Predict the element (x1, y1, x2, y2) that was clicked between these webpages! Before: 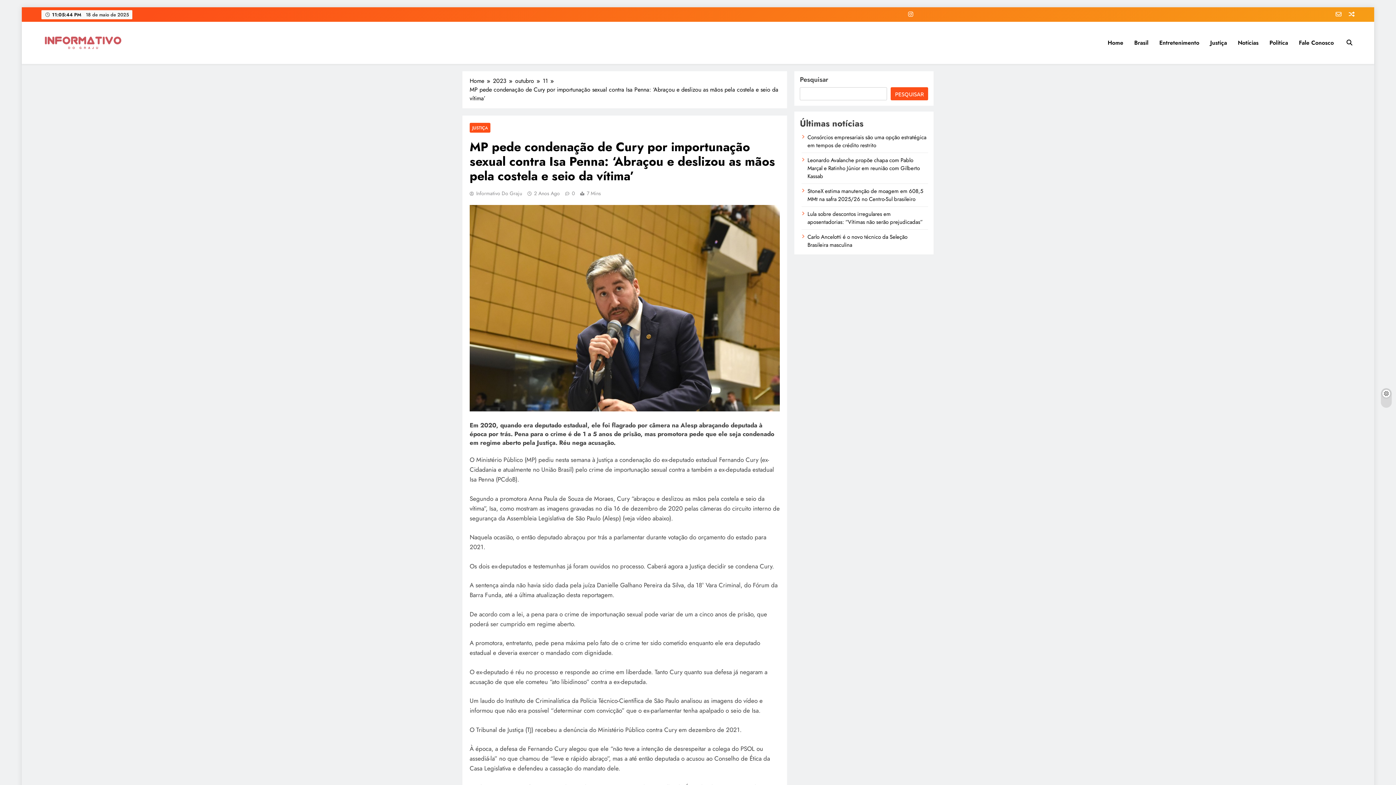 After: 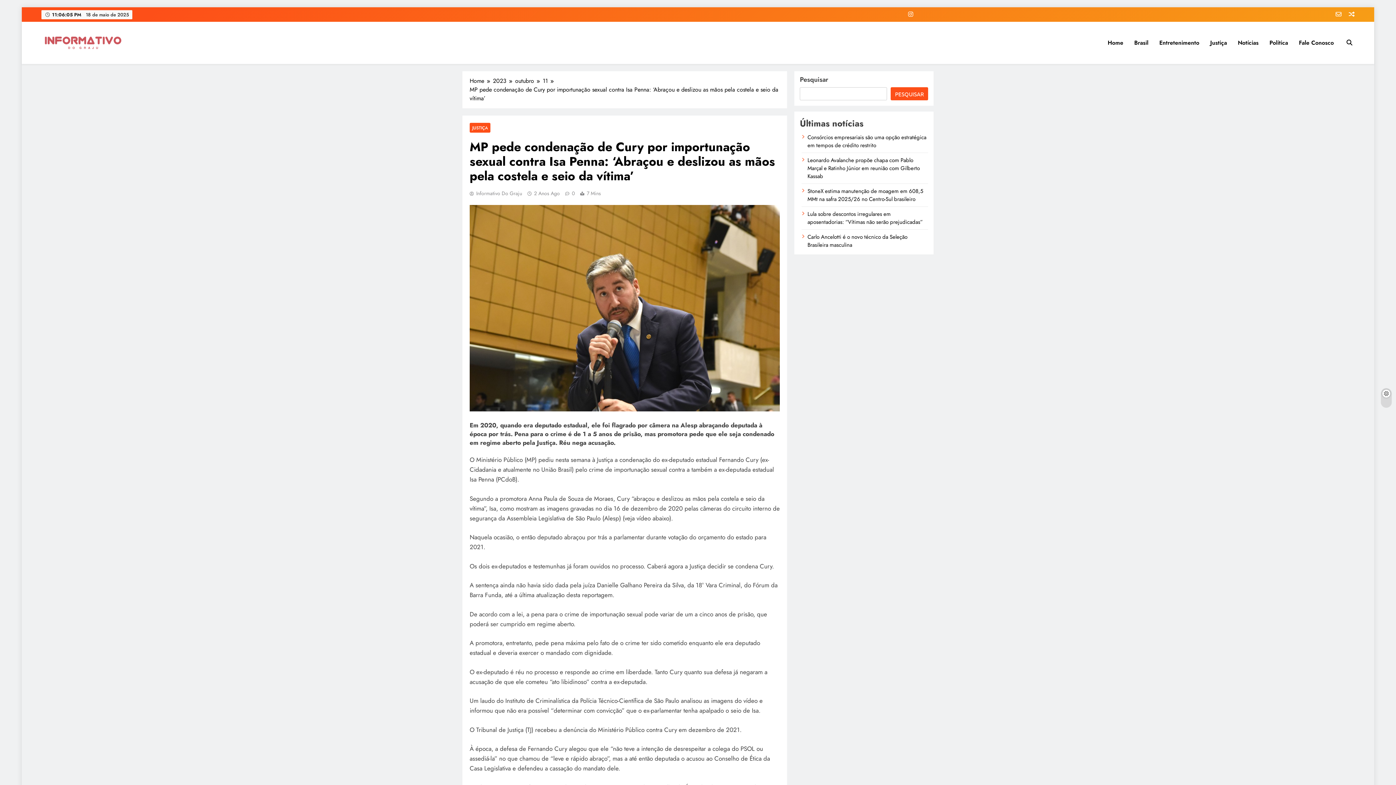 Action: bbox: (906, 10, 914, 18)